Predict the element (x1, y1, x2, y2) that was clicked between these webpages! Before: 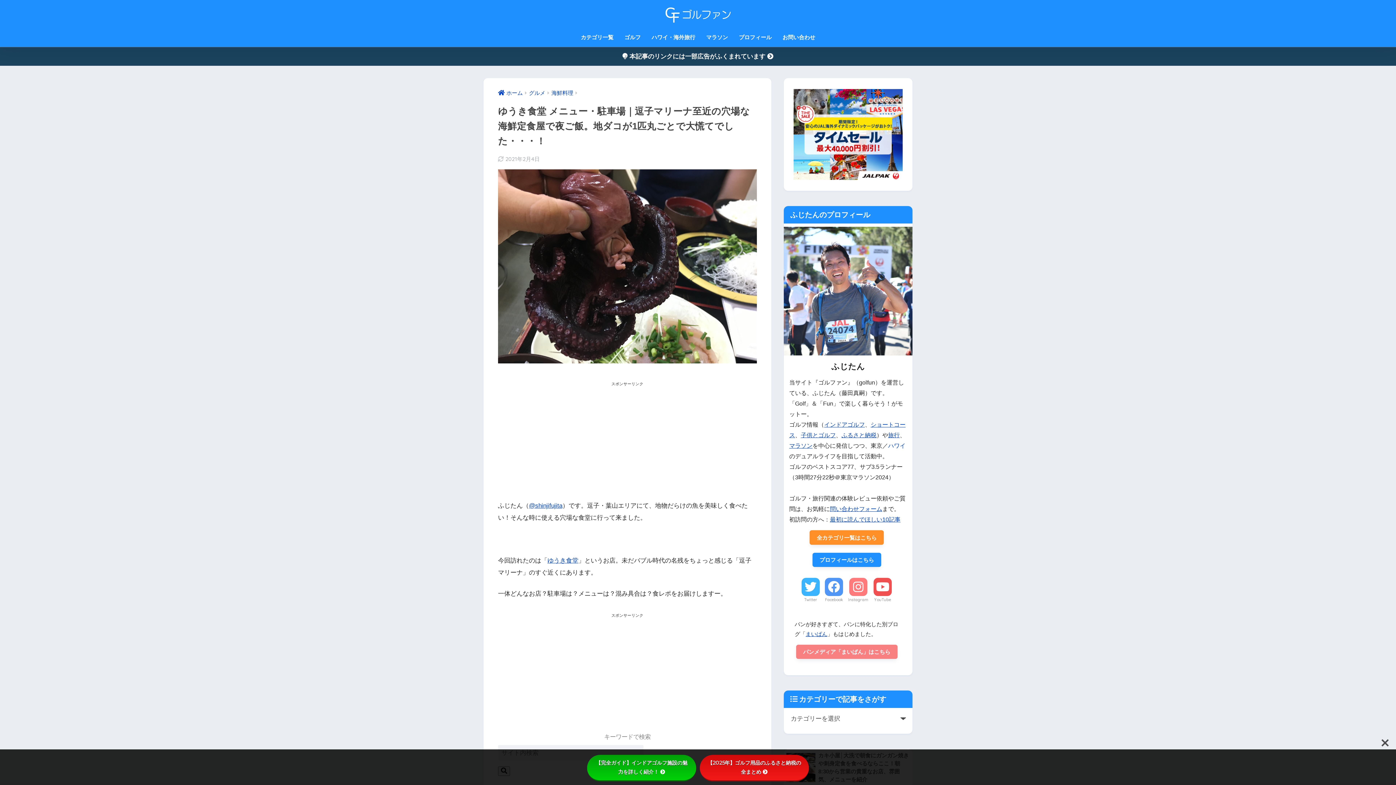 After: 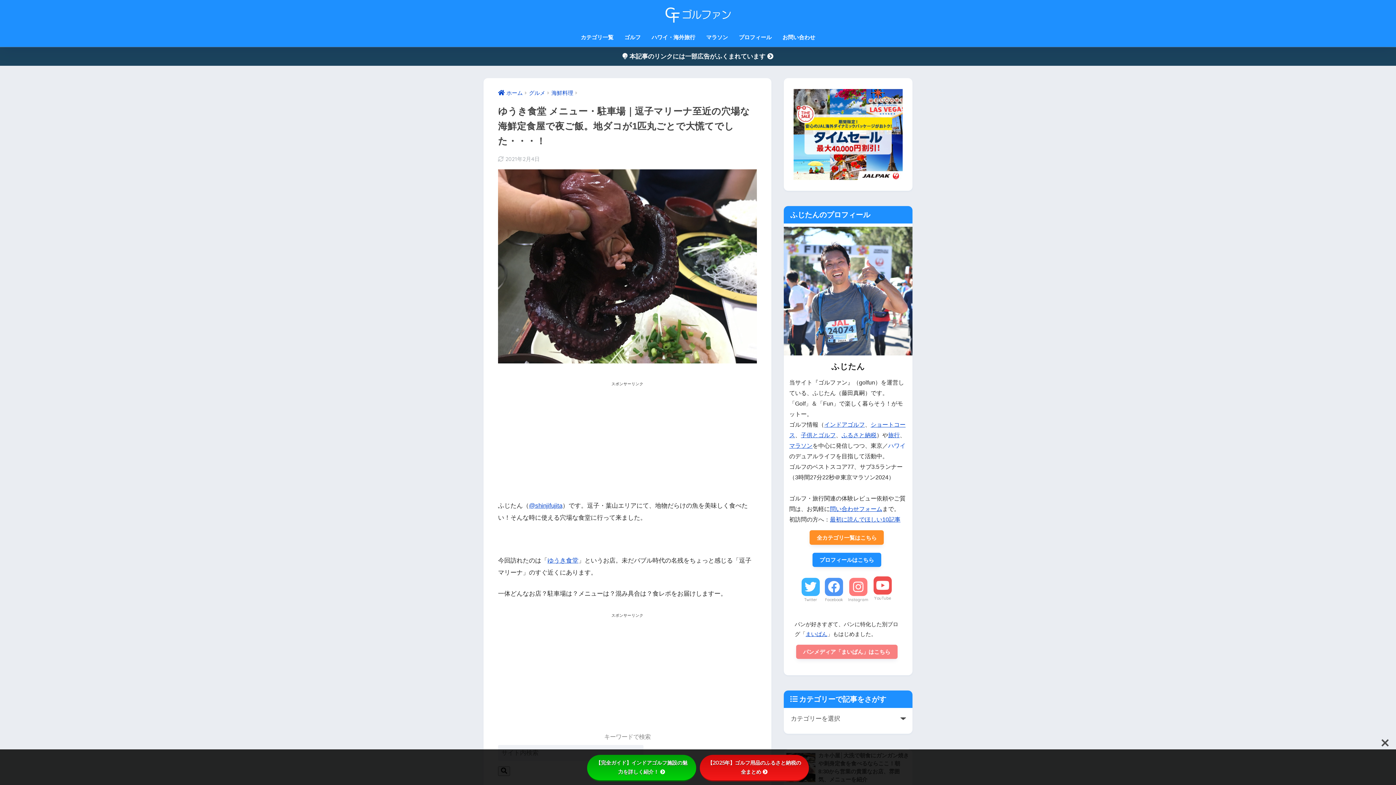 Action: bbox: (873, 578, 892, 603) label: YouTube